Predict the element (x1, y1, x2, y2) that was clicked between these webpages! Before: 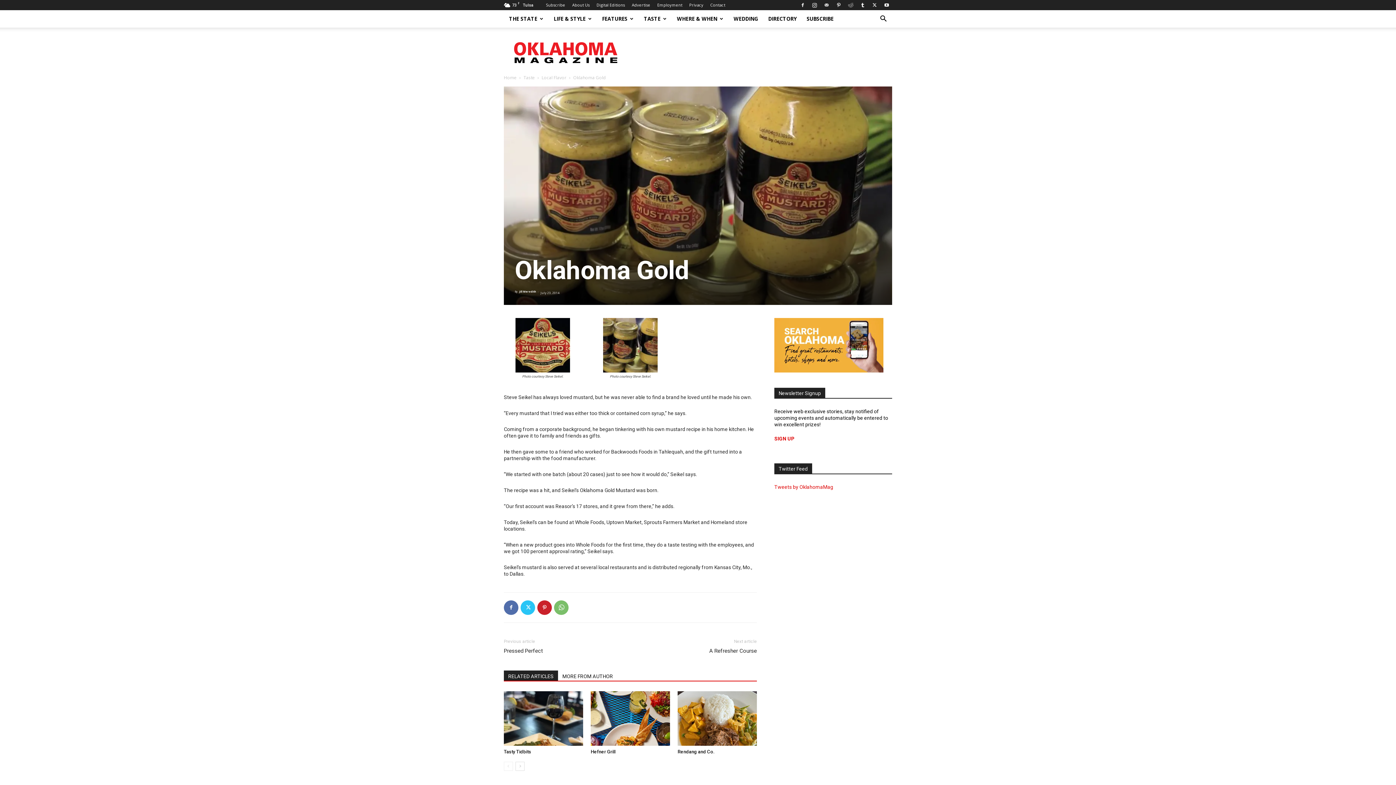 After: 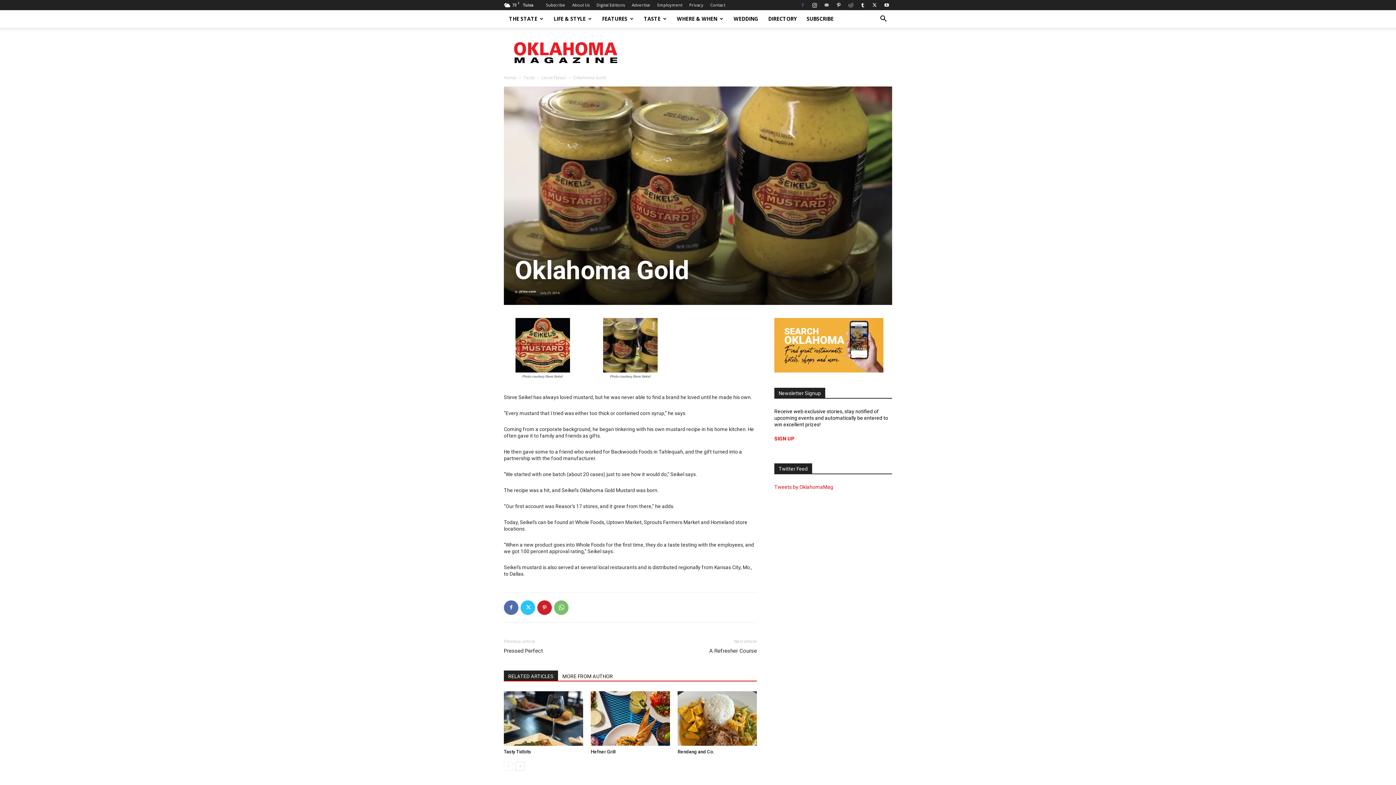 Action: bbox: (797, 0, 808, 10)